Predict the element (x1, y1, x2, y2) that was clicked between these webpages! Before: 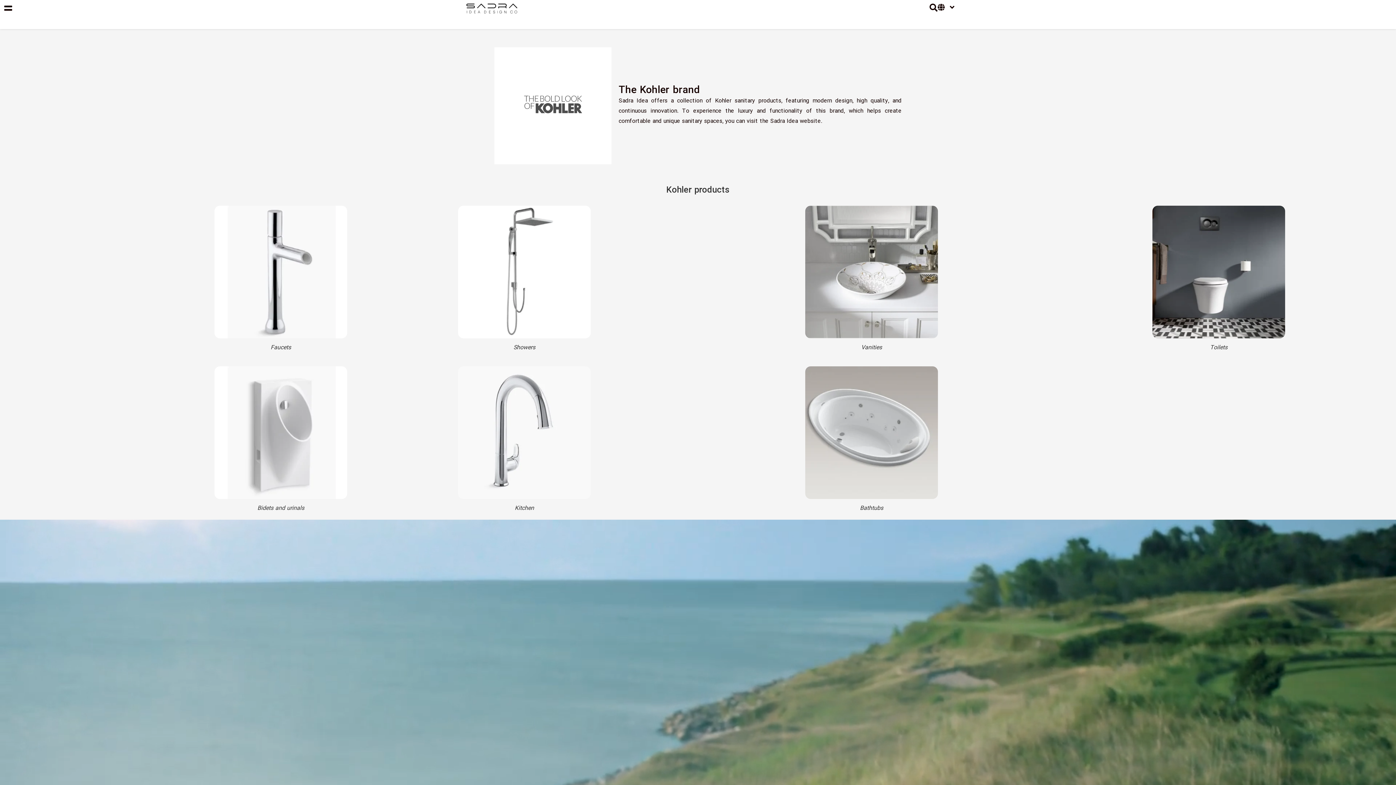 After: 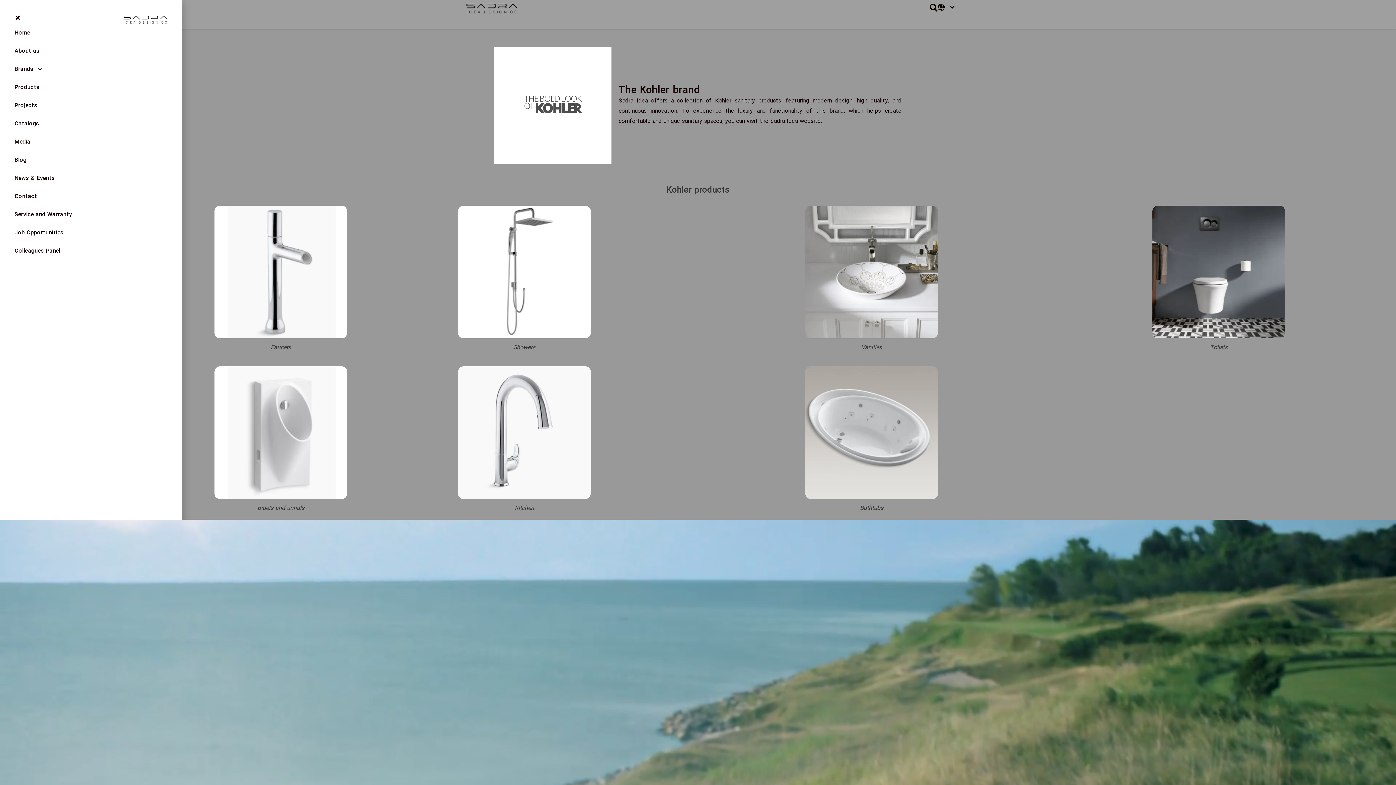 Action: bbox: (3, 3, 12, 12)